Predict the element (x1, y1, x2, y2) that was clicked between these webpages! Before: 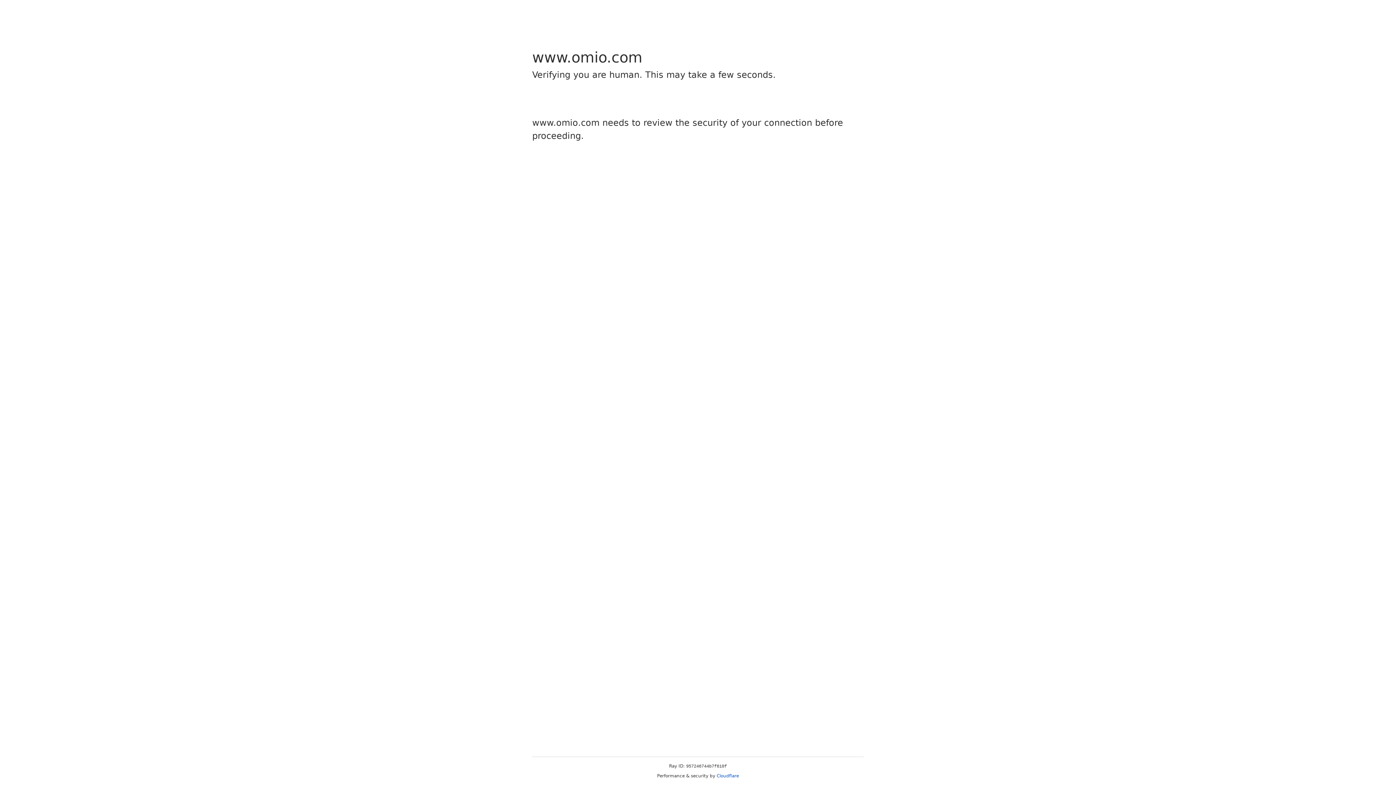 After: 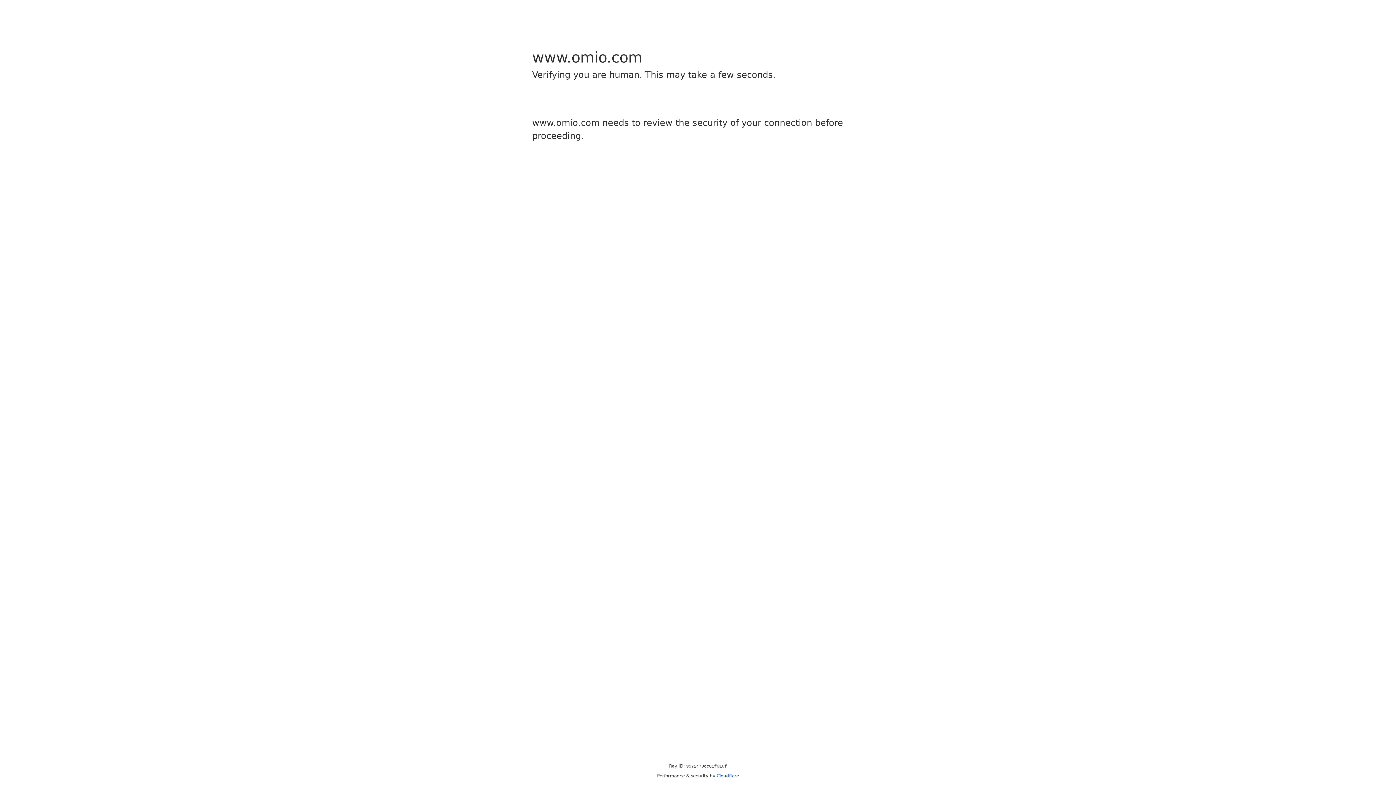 Action: bbox: (716, 773, 739, 778) label: Cloudflare